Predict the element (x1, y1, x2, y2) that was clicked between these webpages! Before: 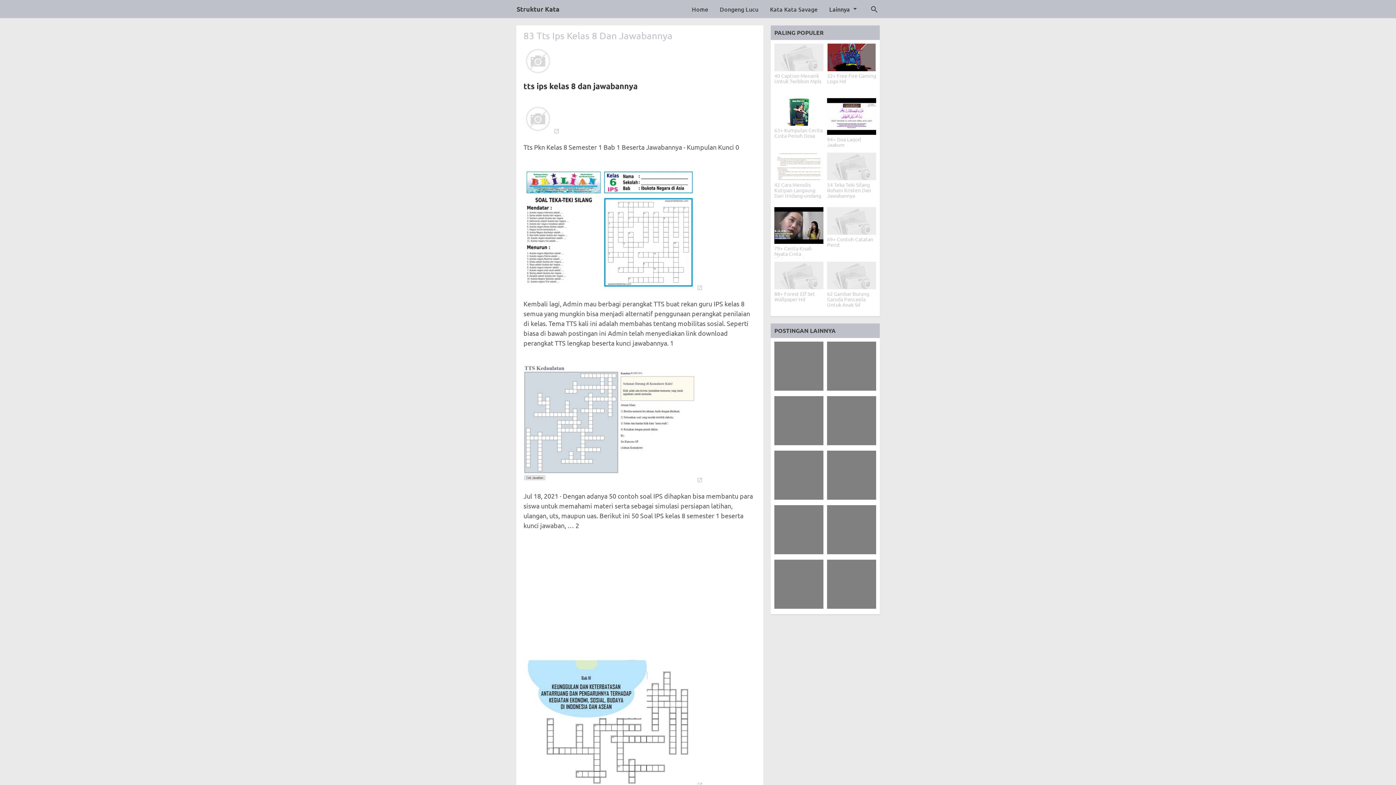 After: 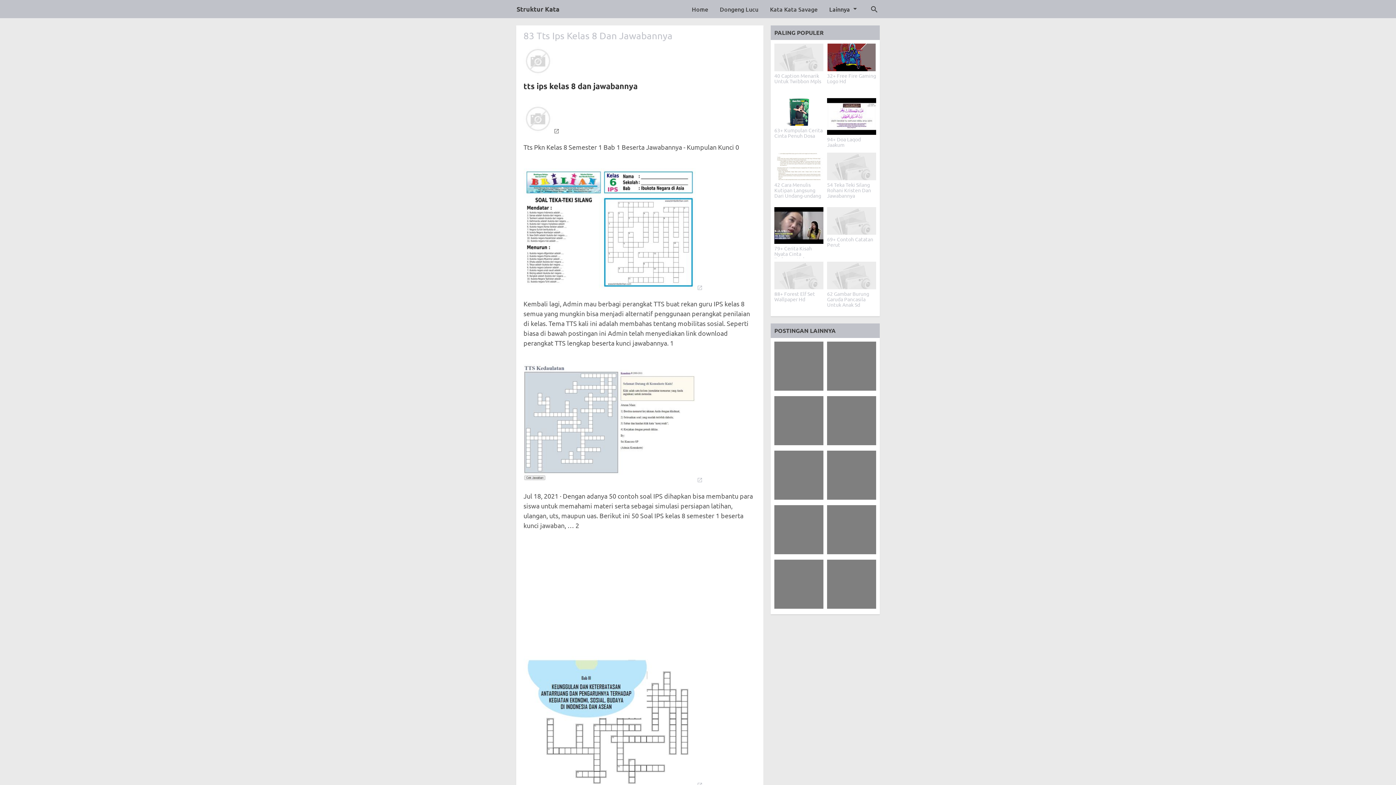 Action: bbox: (523, 126, 559, 134)